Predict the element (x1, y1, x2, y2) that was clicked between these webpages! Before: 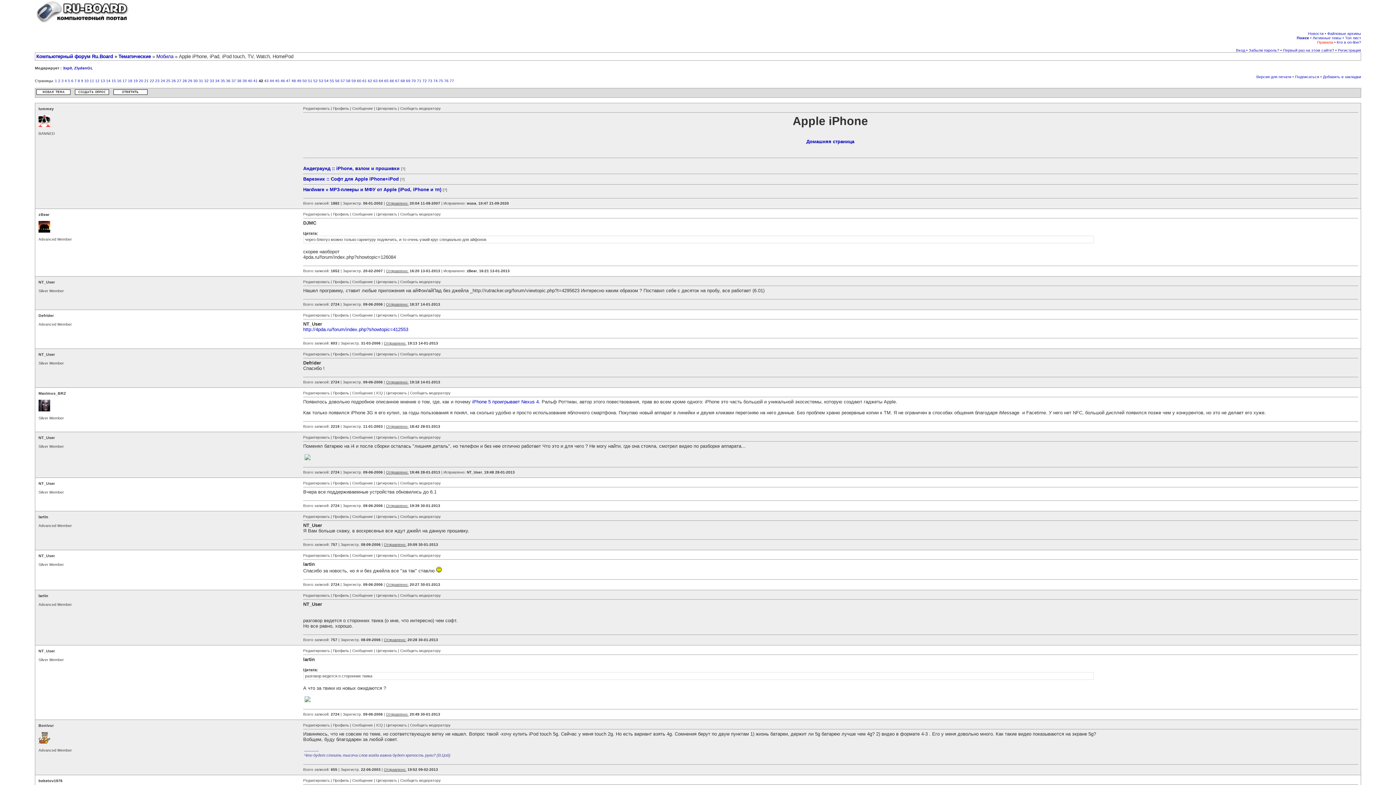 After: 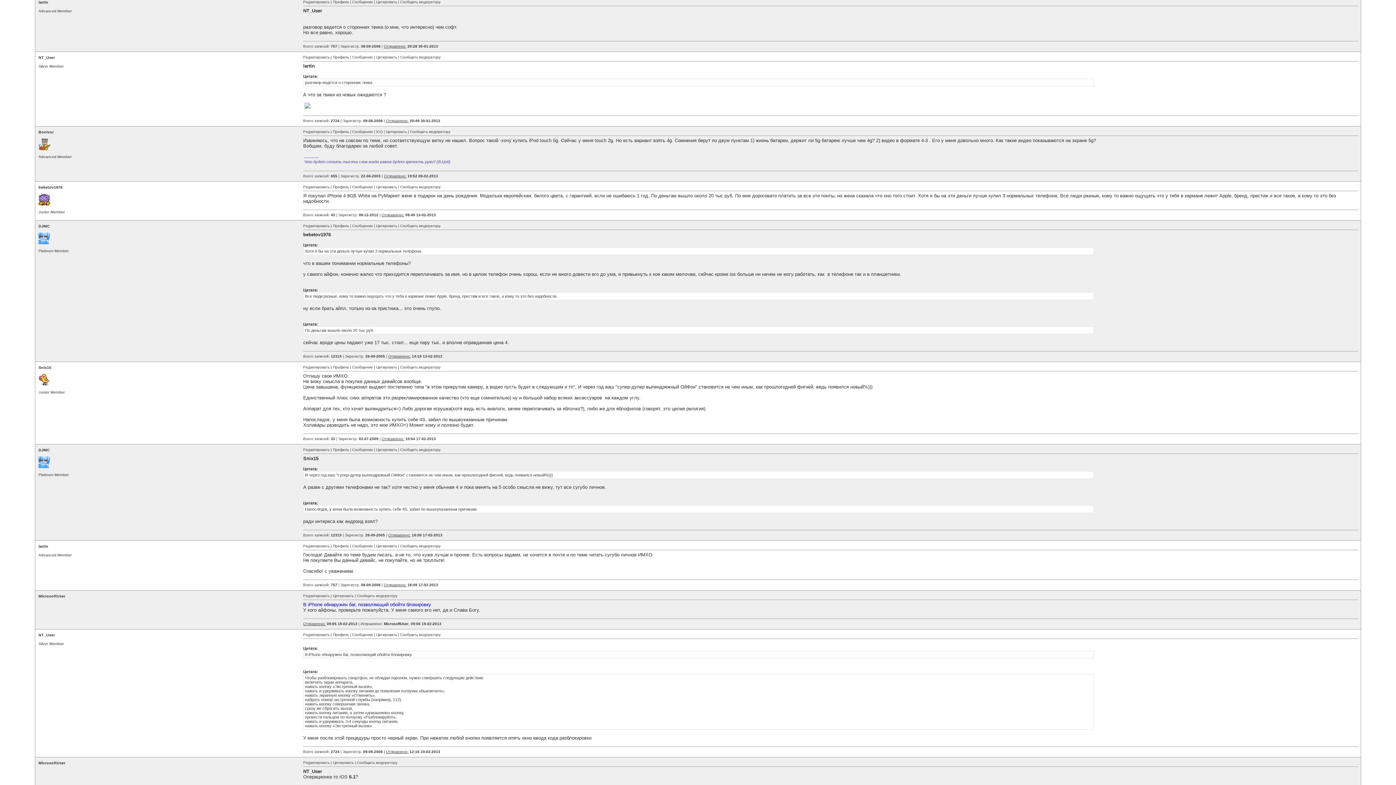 Action: bbox: (384, 638, 406, 642) label: Отправлено: